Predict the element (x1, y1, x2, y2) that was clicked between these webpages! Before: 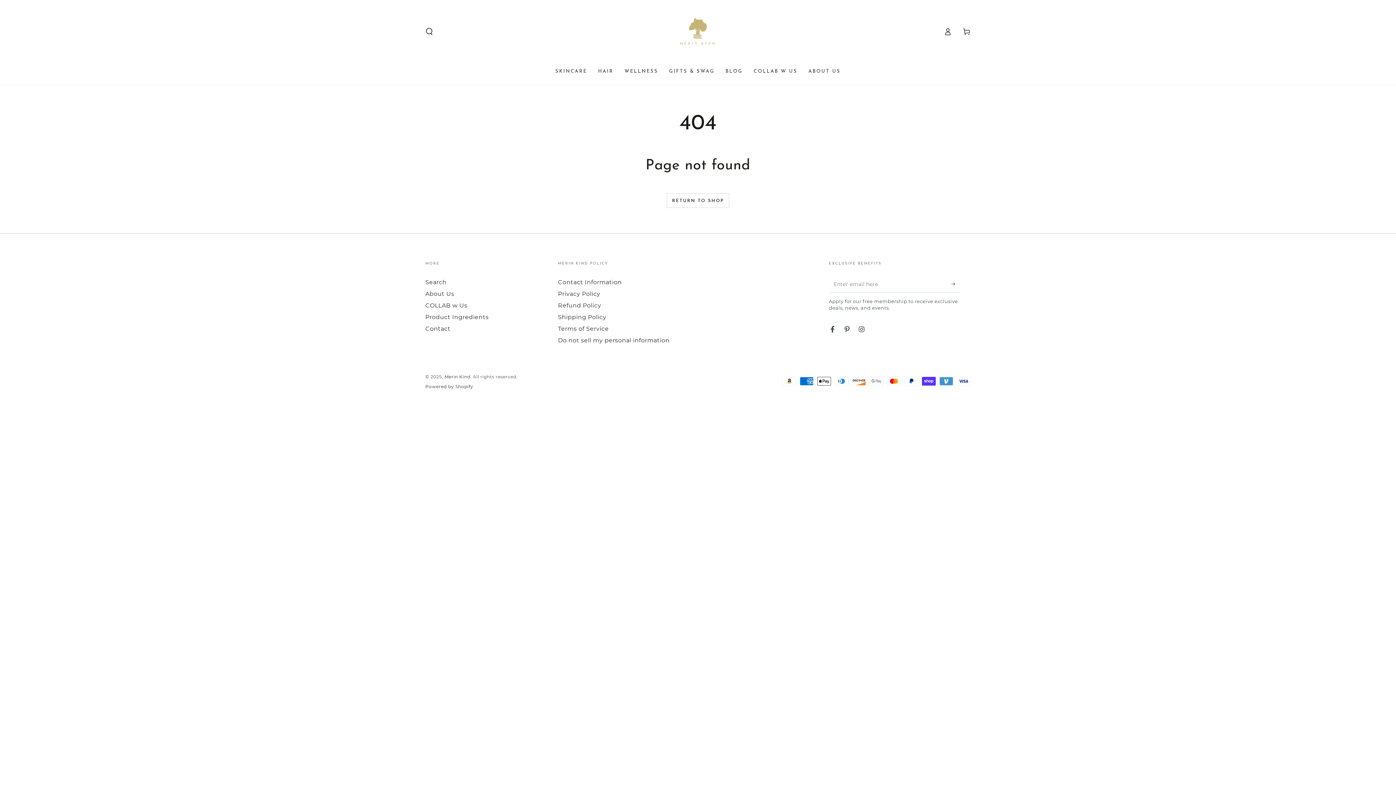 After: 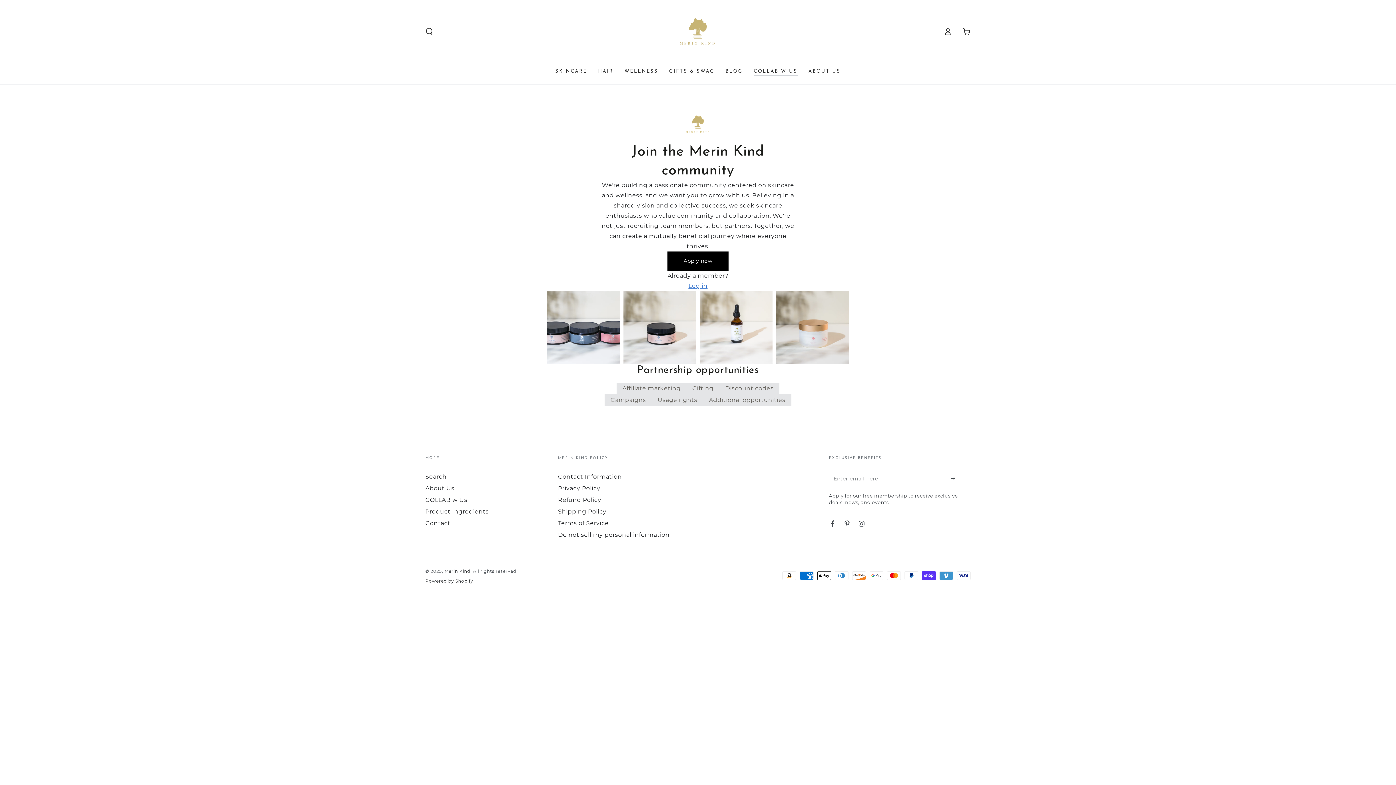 Action: label: COLLAB w Us bbox: (425, 302, 467, 308)